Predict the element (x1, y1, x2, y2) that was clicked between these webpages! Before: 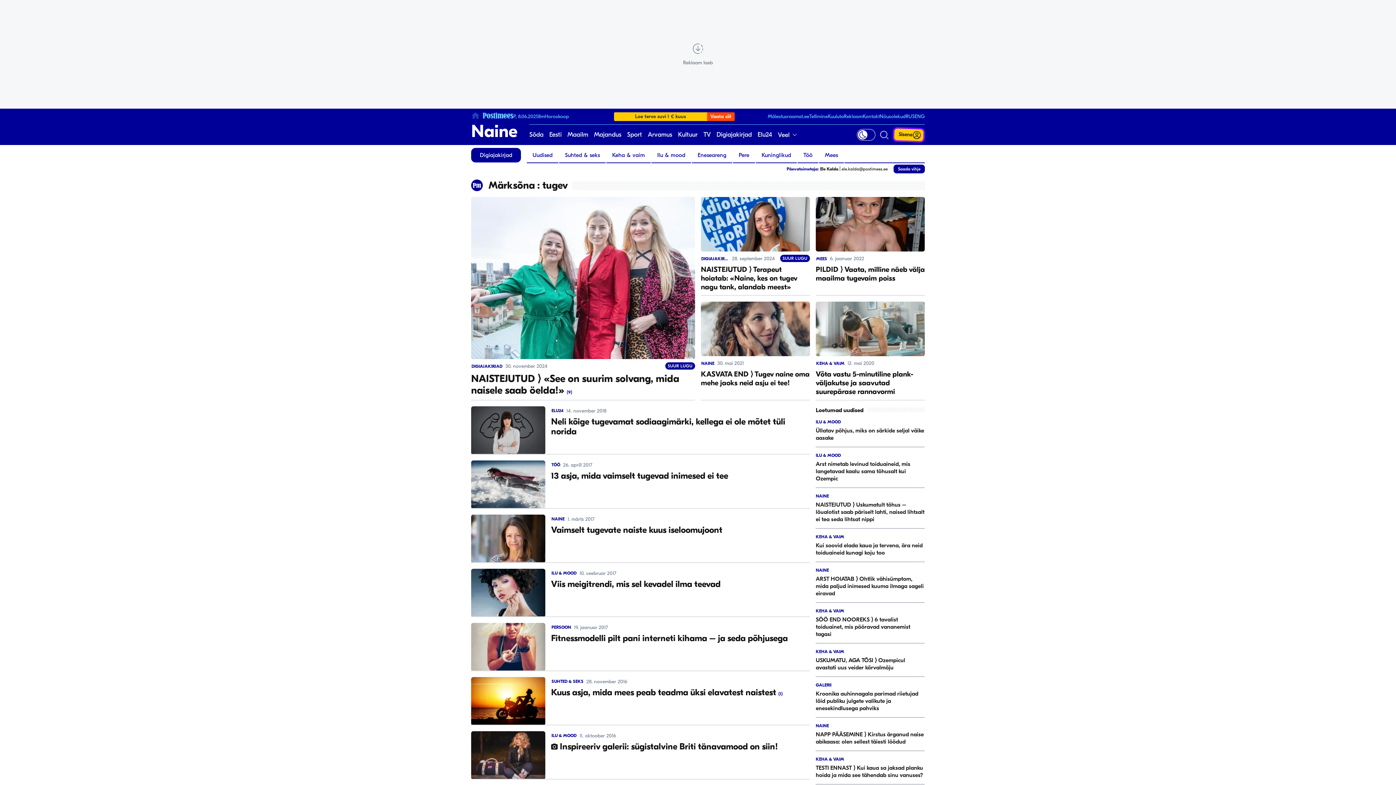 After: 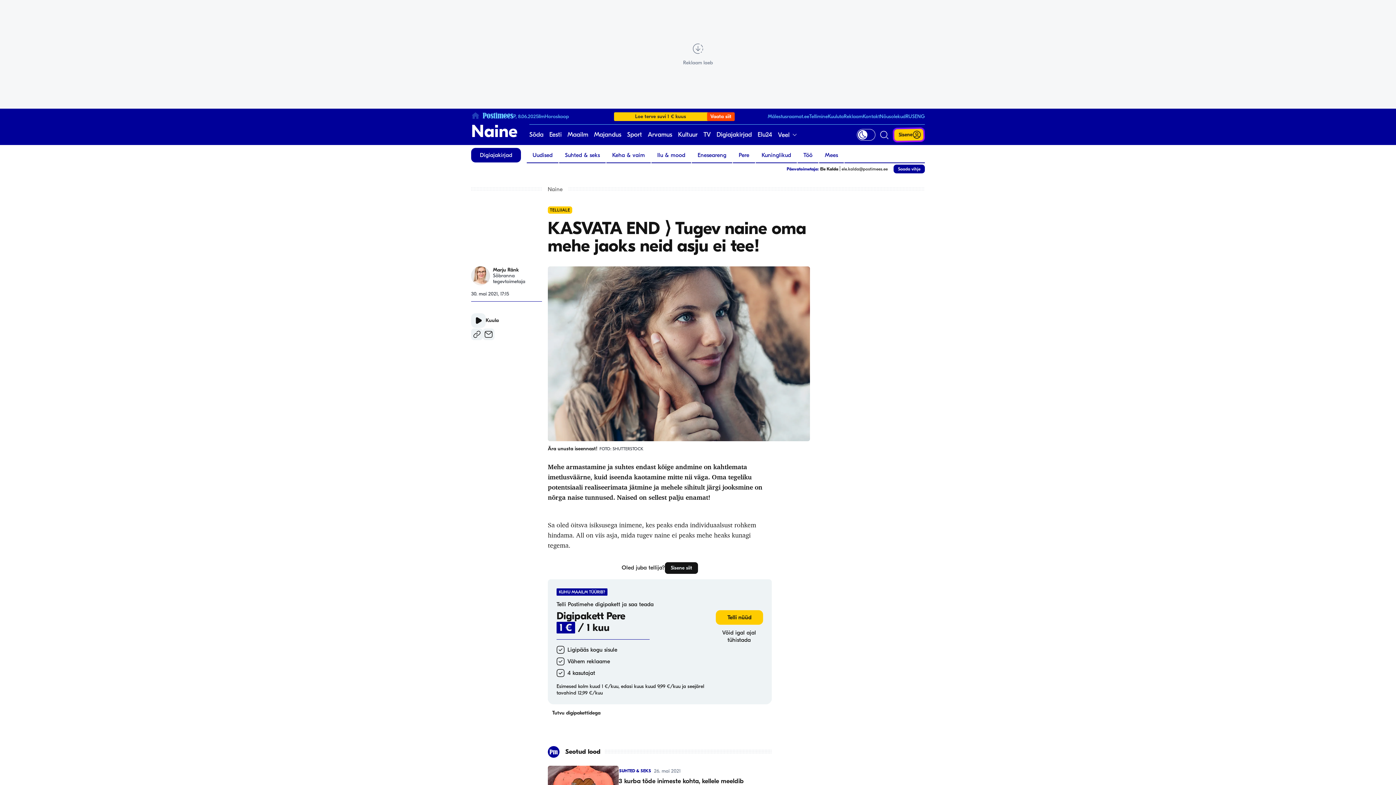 Action: bbox: (701, 301, 810, 400) label: NAINE
30. mai 2021
KASVATA END ⟩ Tugev naine oma mehe jaoks neid asju ei tee!